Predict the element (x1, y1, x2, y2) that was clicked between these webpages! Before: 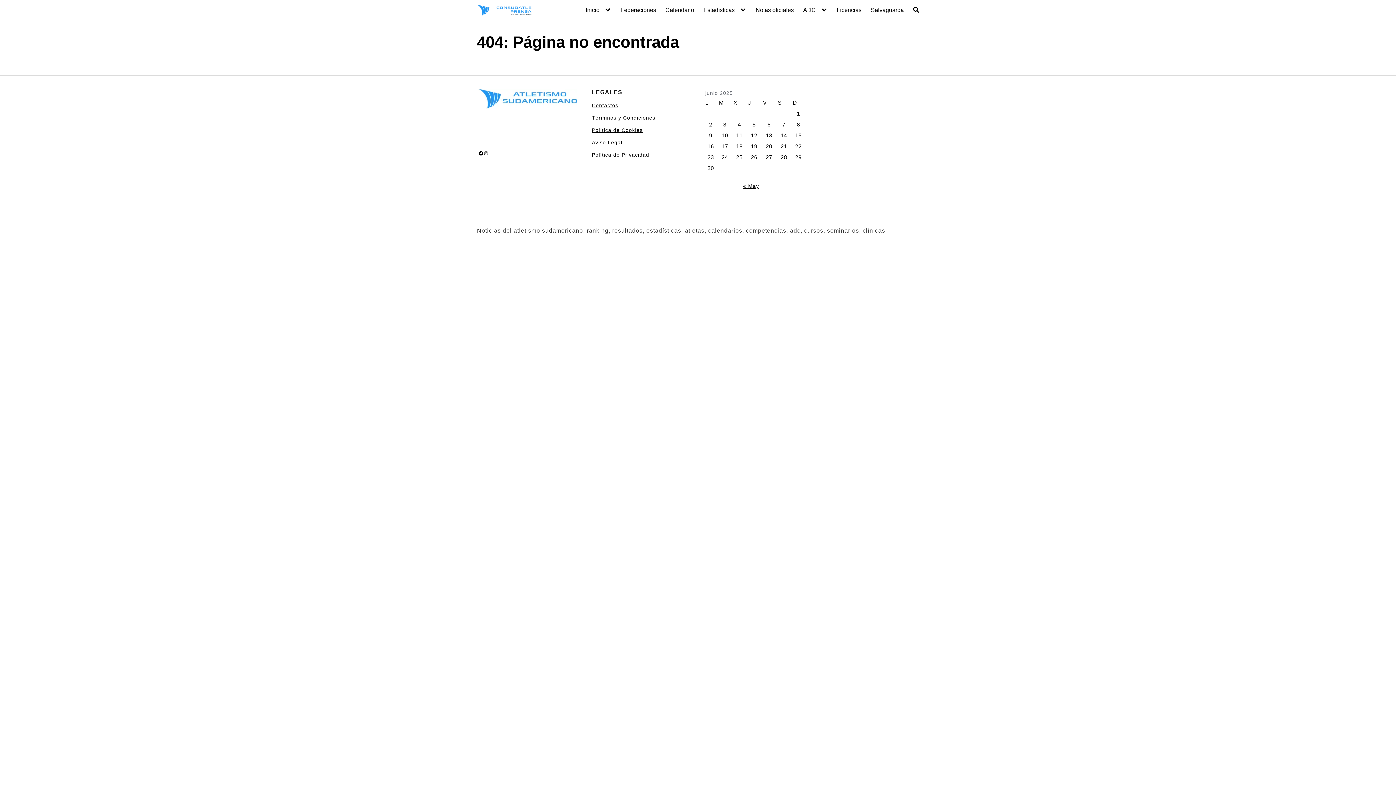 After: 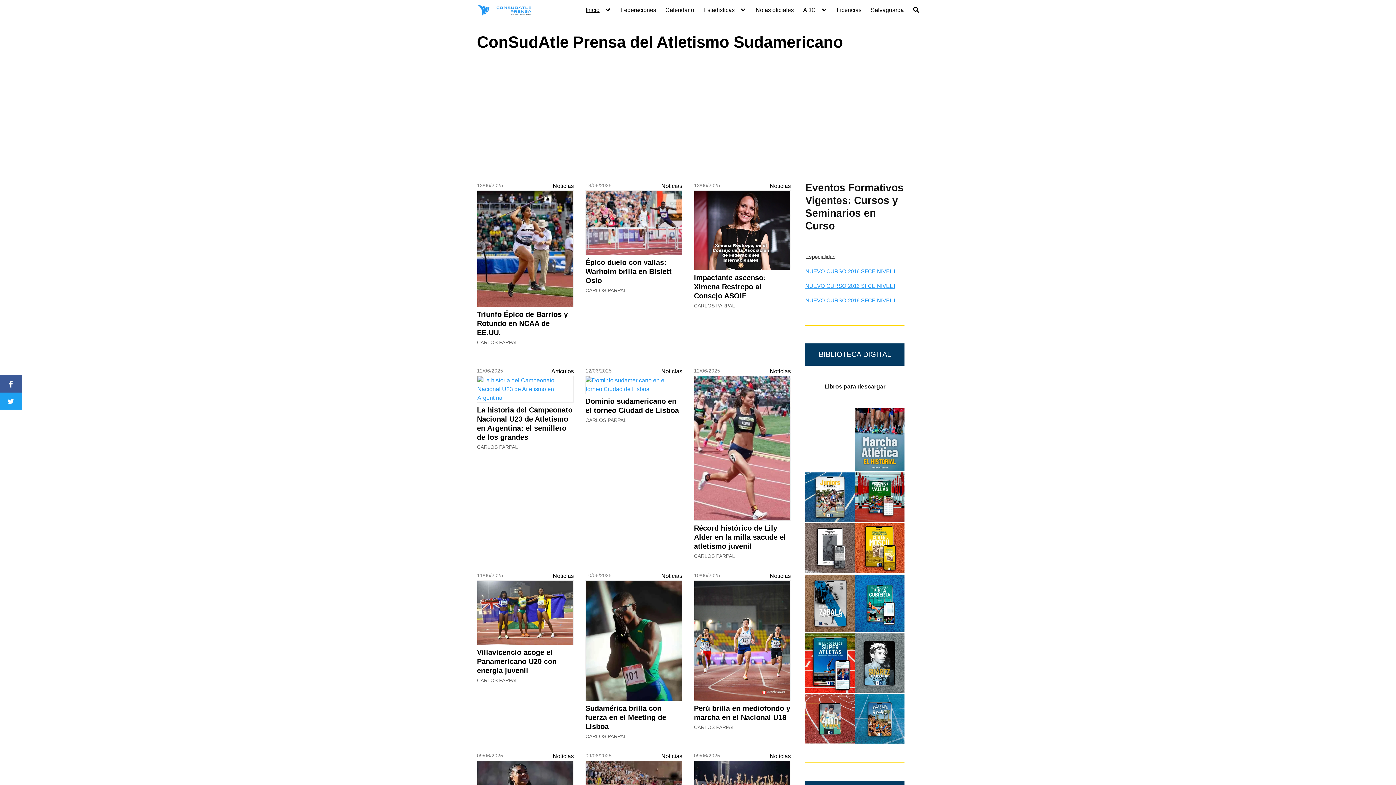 Action: bbox: (477, 4, 531, 15)